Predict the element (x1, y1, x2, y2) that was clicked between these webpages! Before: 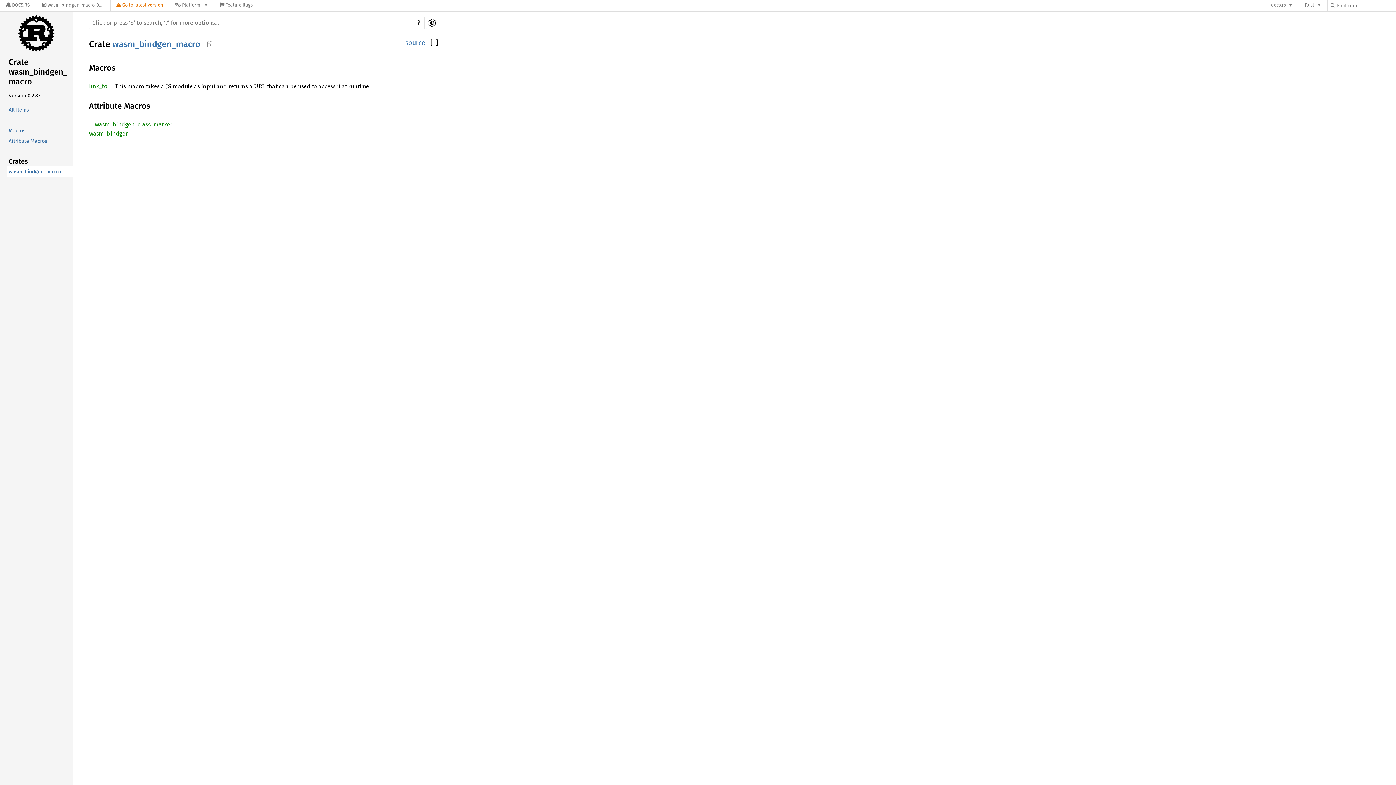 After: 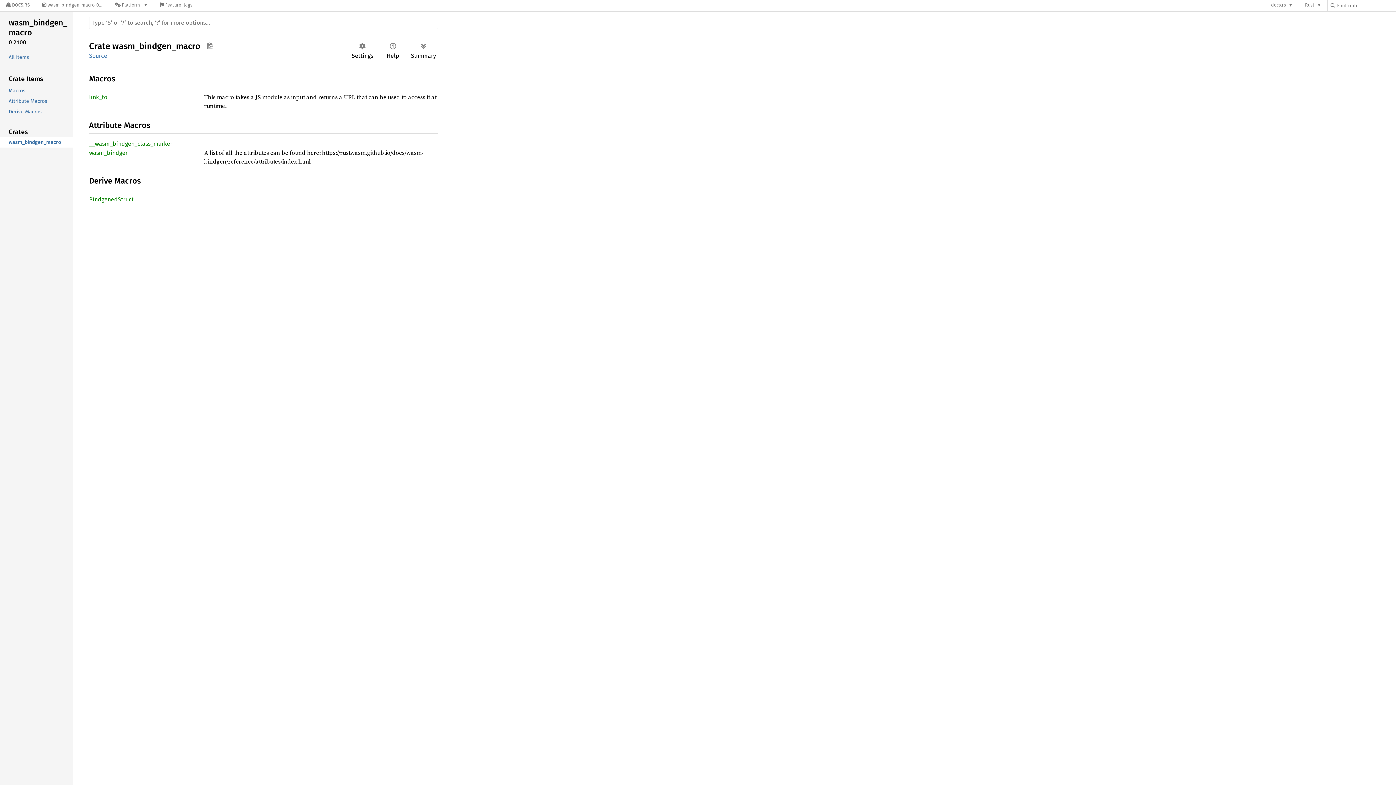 Action: bbox: (110, 0, 169, 11) label:  Go to latest version